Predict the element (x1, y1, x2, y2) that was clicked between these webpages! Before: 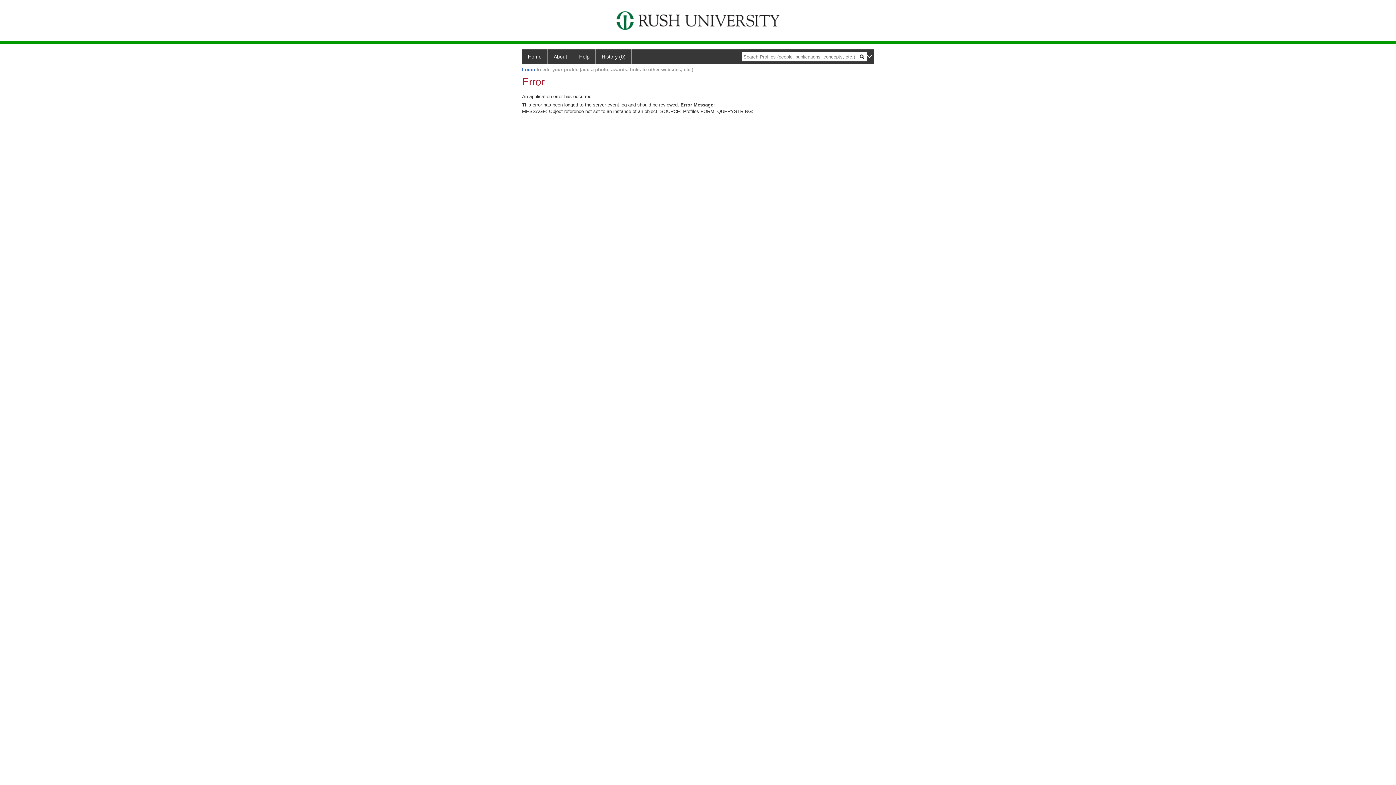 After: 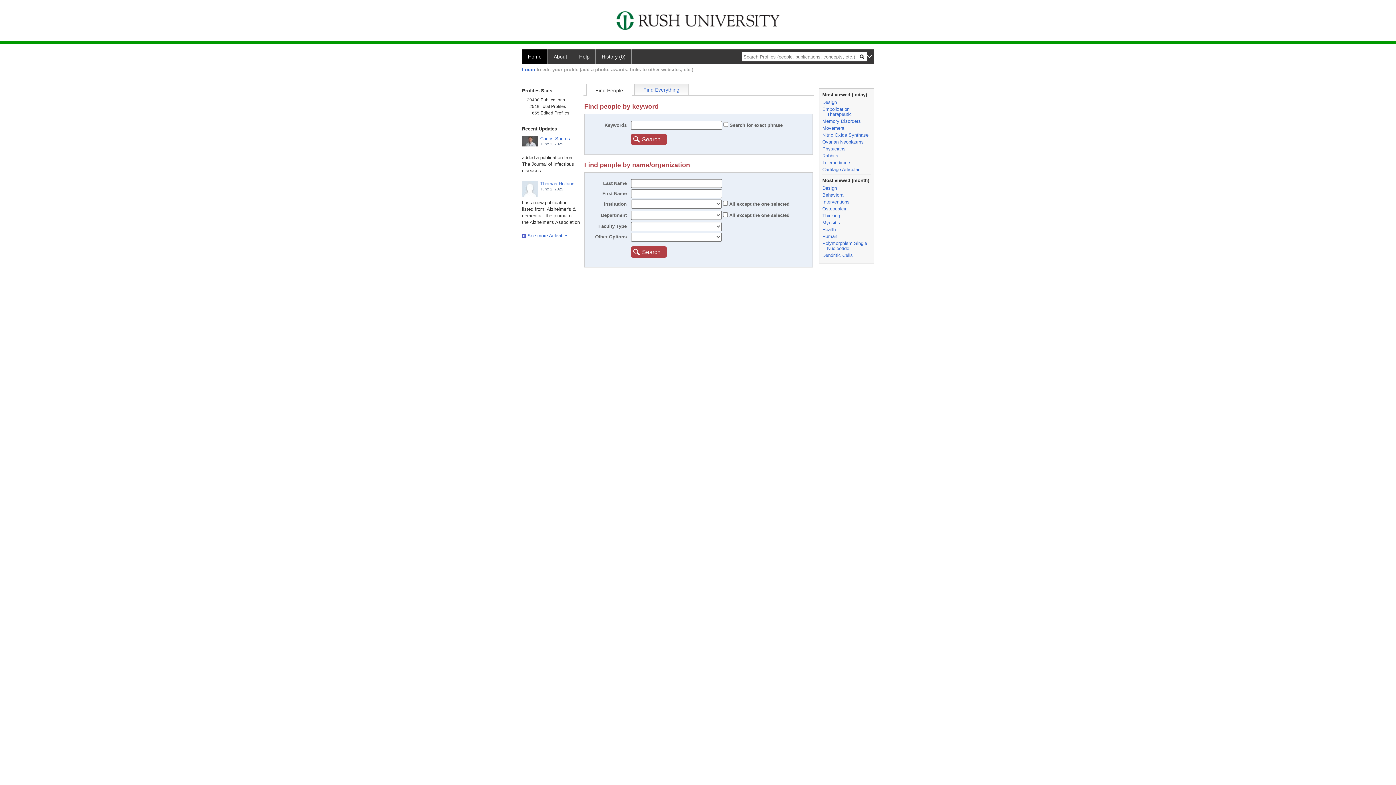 Action: label: Home bbox: (522, 49, 548, 63)